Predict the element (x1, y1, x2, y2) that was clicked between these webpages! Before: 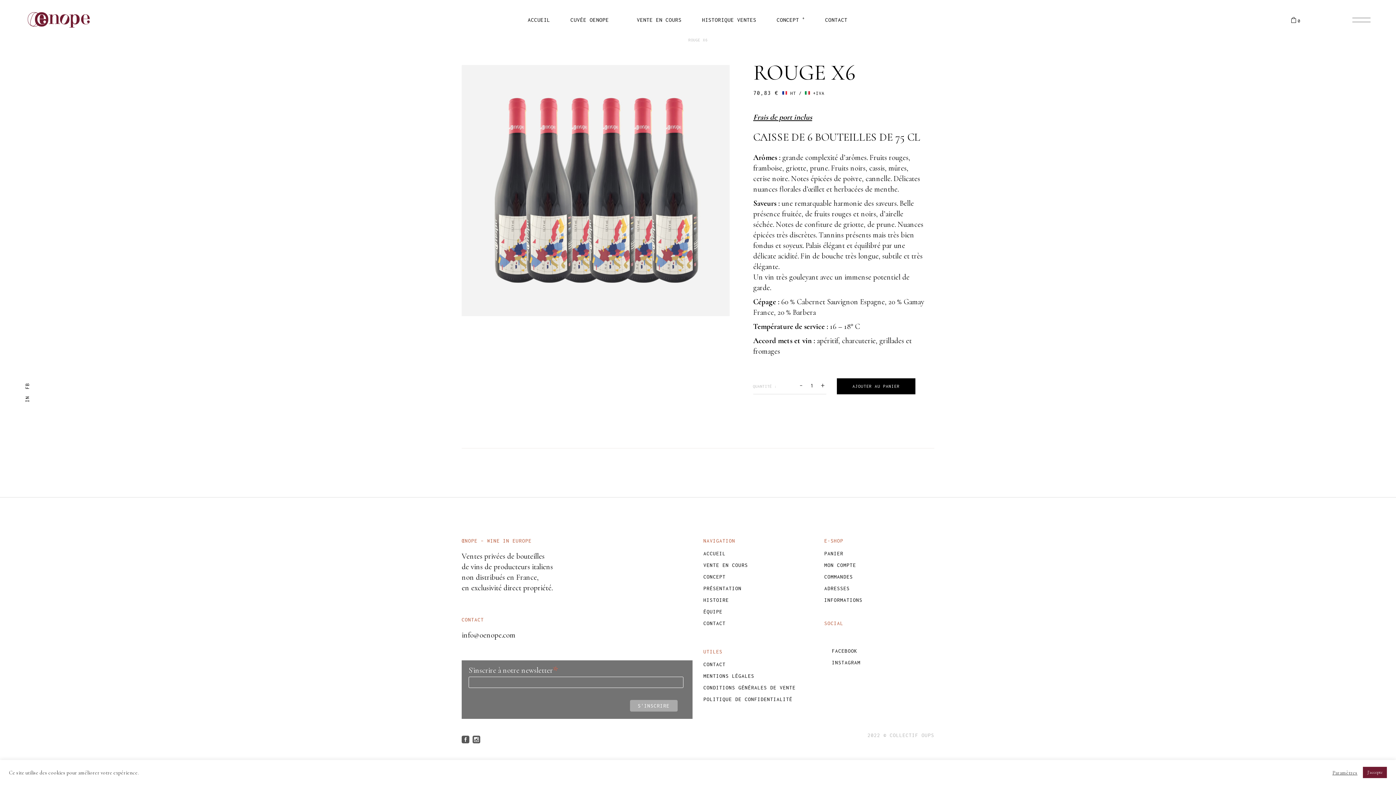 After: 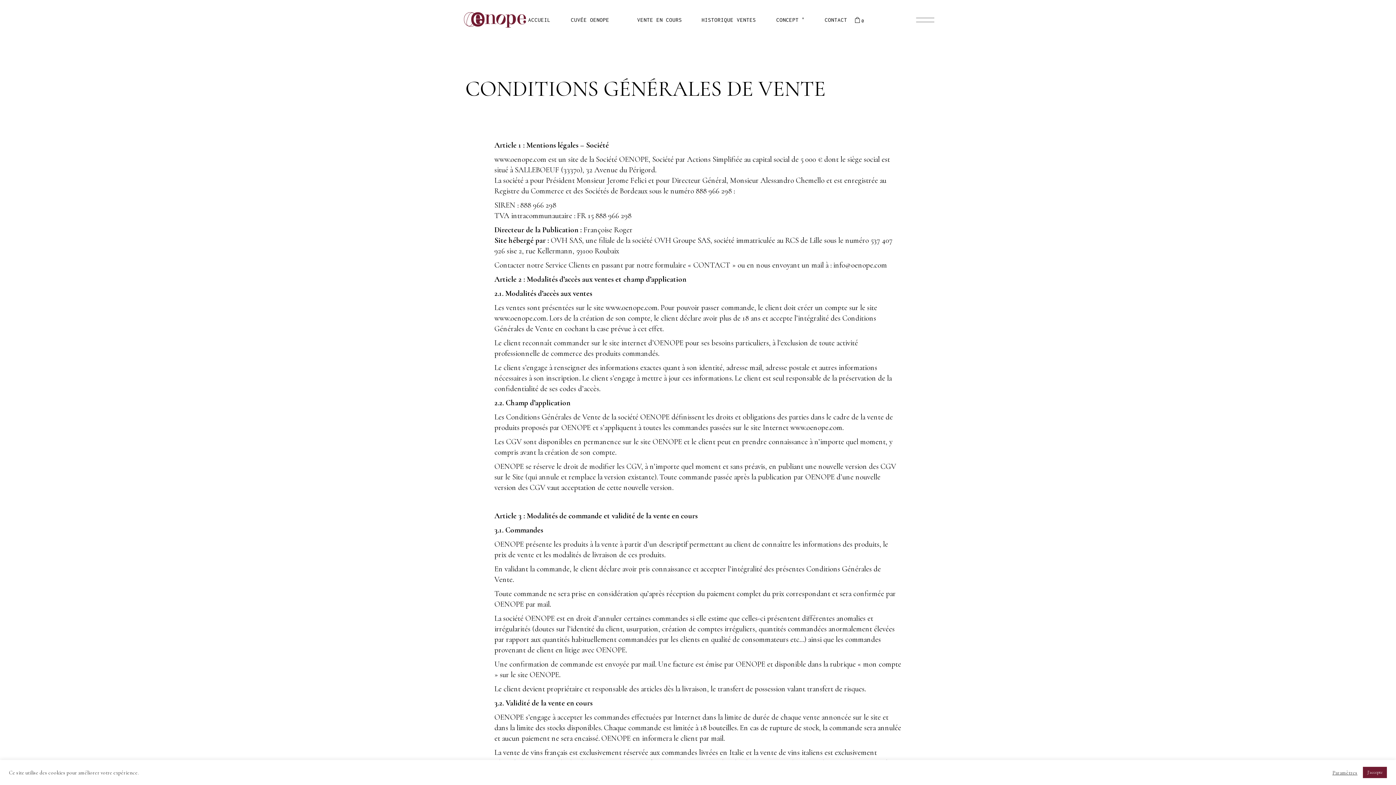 Action: label: CONDITIONS GÉNÉRALES DE VENTE bbox: (703, 682, 795, 693)